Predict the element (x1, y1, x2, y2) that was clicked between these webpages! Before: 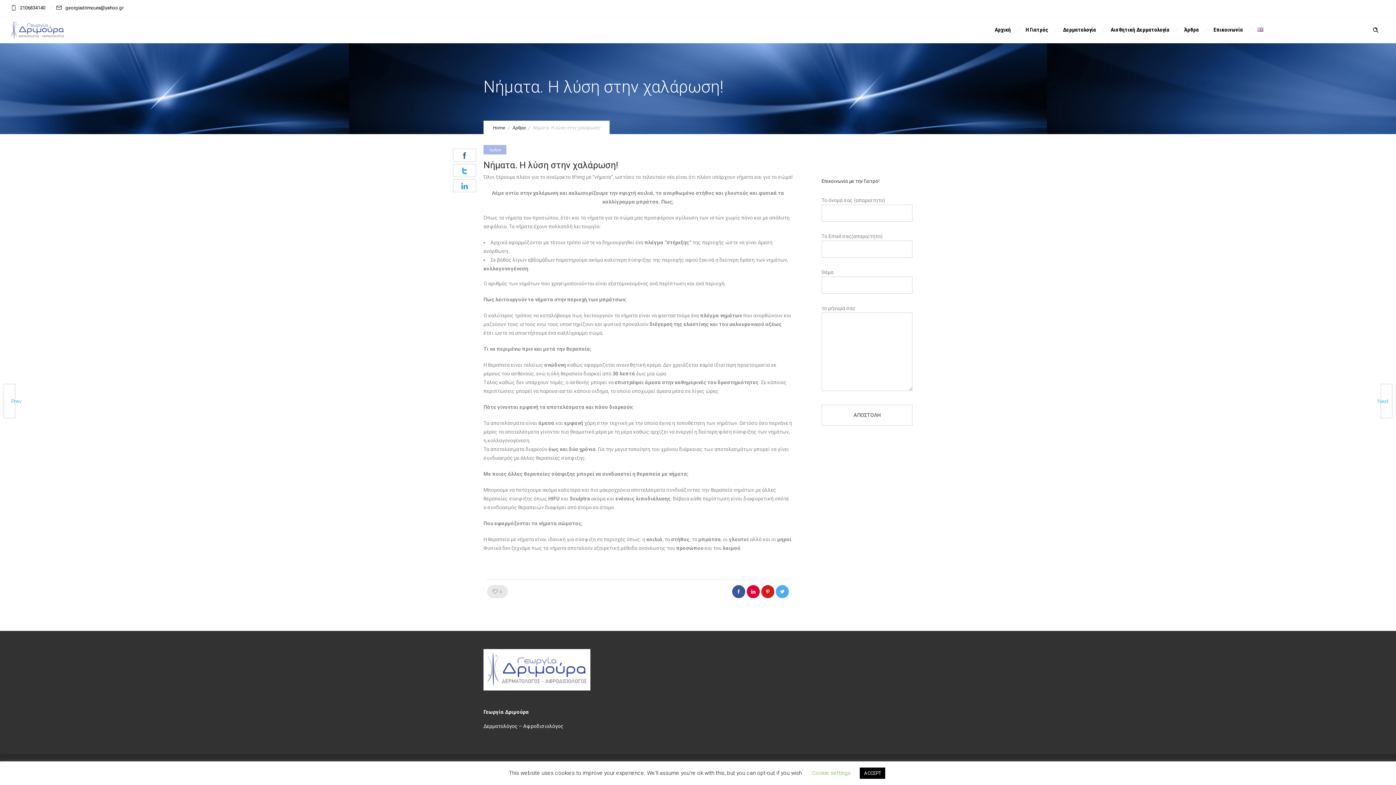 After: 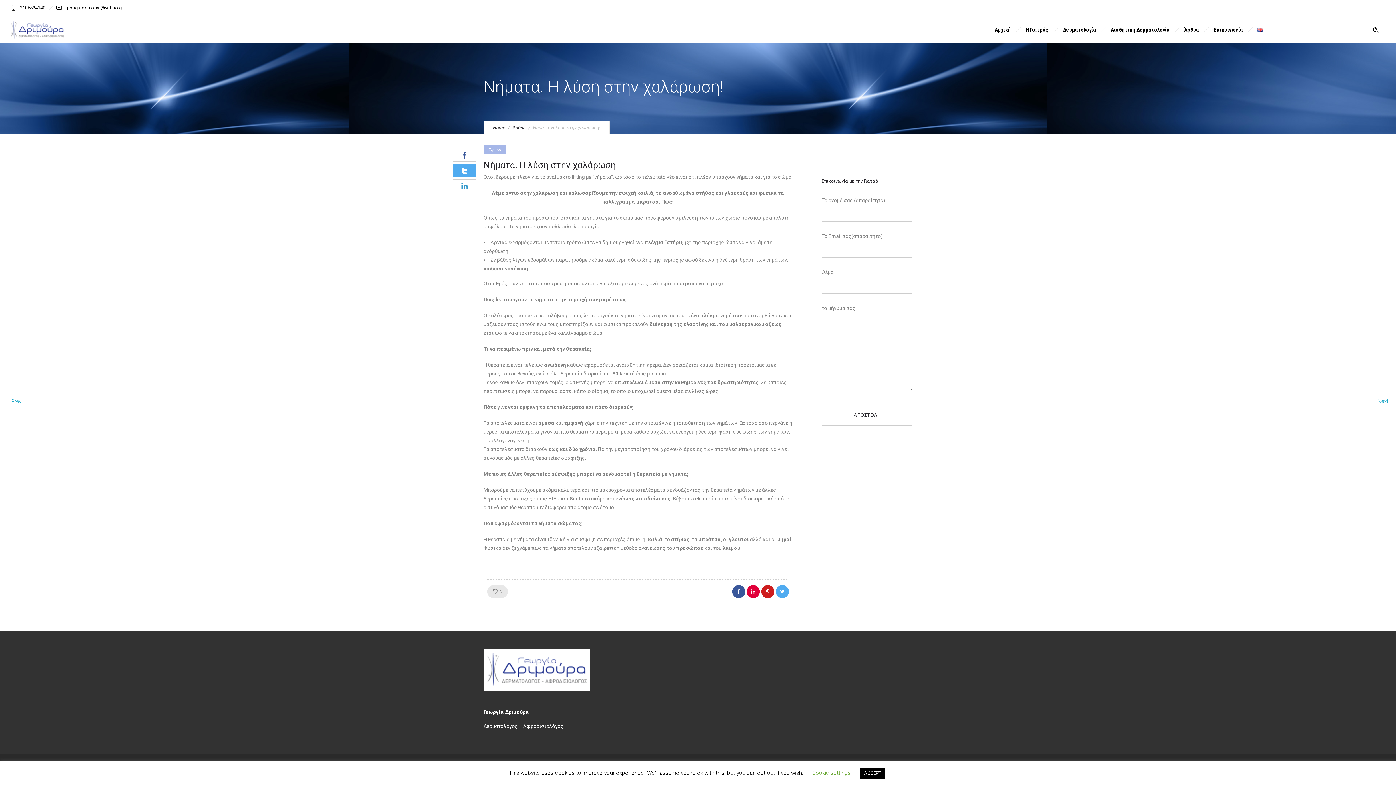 Action: bbox: (453, 164, 476, 177)